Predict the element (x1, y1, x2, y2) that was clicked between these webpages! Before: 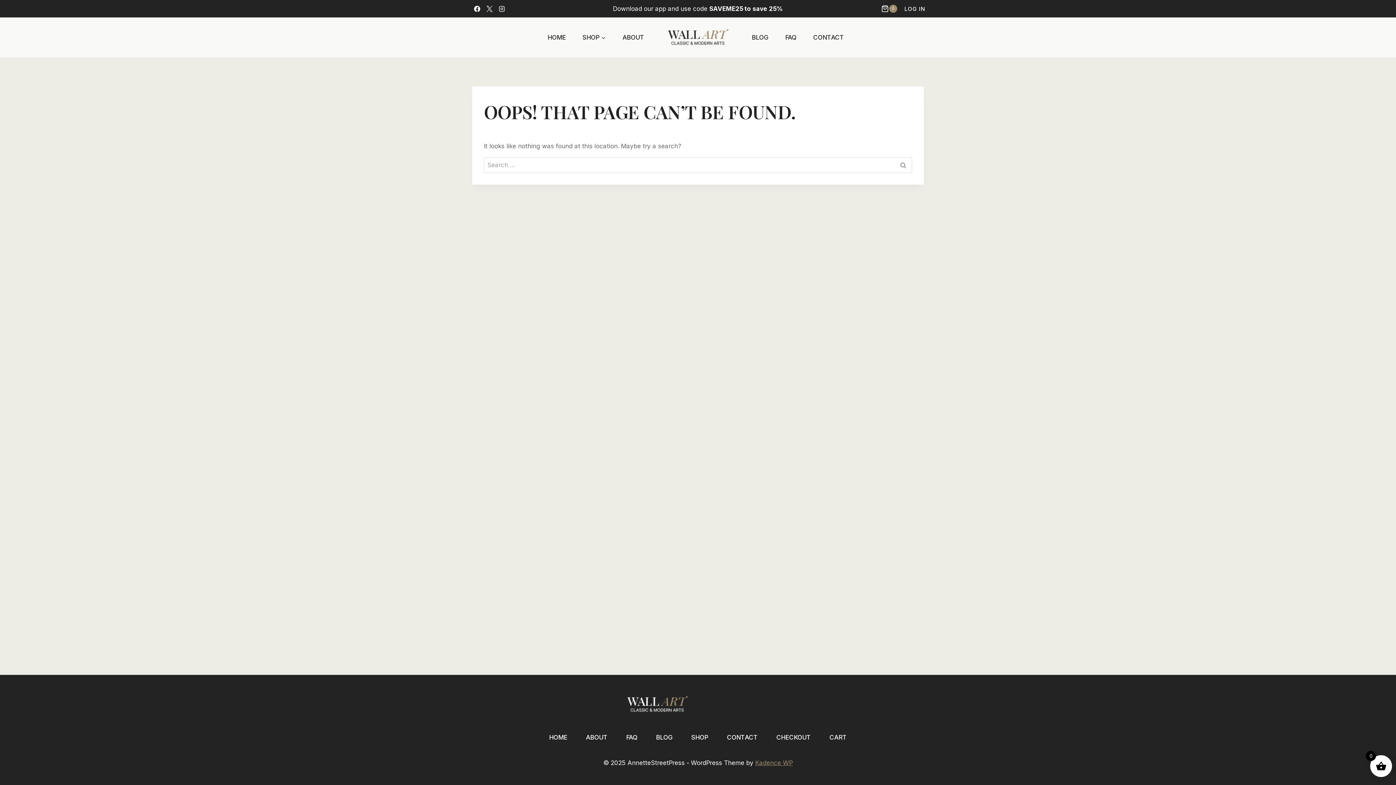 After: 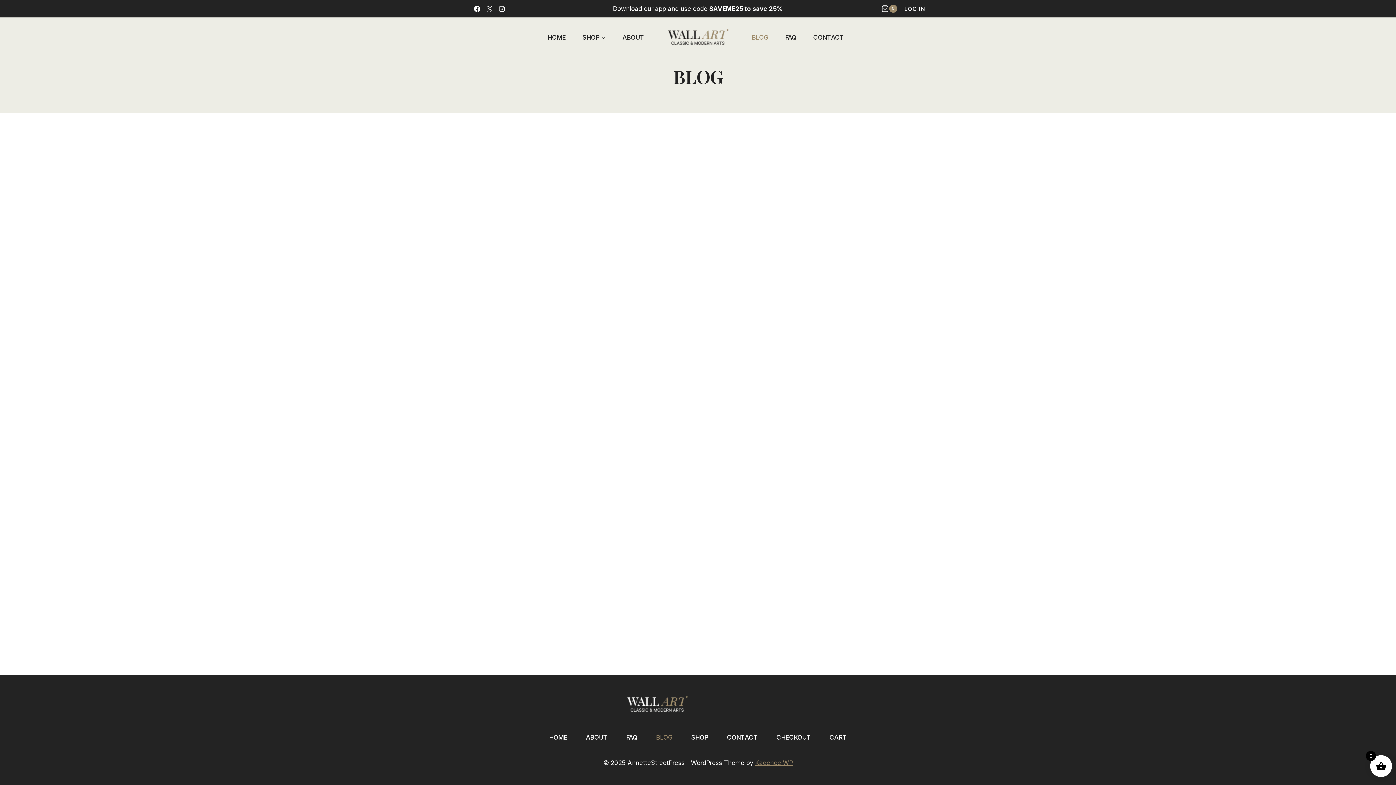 Action: label: BLOG bbox: (646, 730, 682, 744)